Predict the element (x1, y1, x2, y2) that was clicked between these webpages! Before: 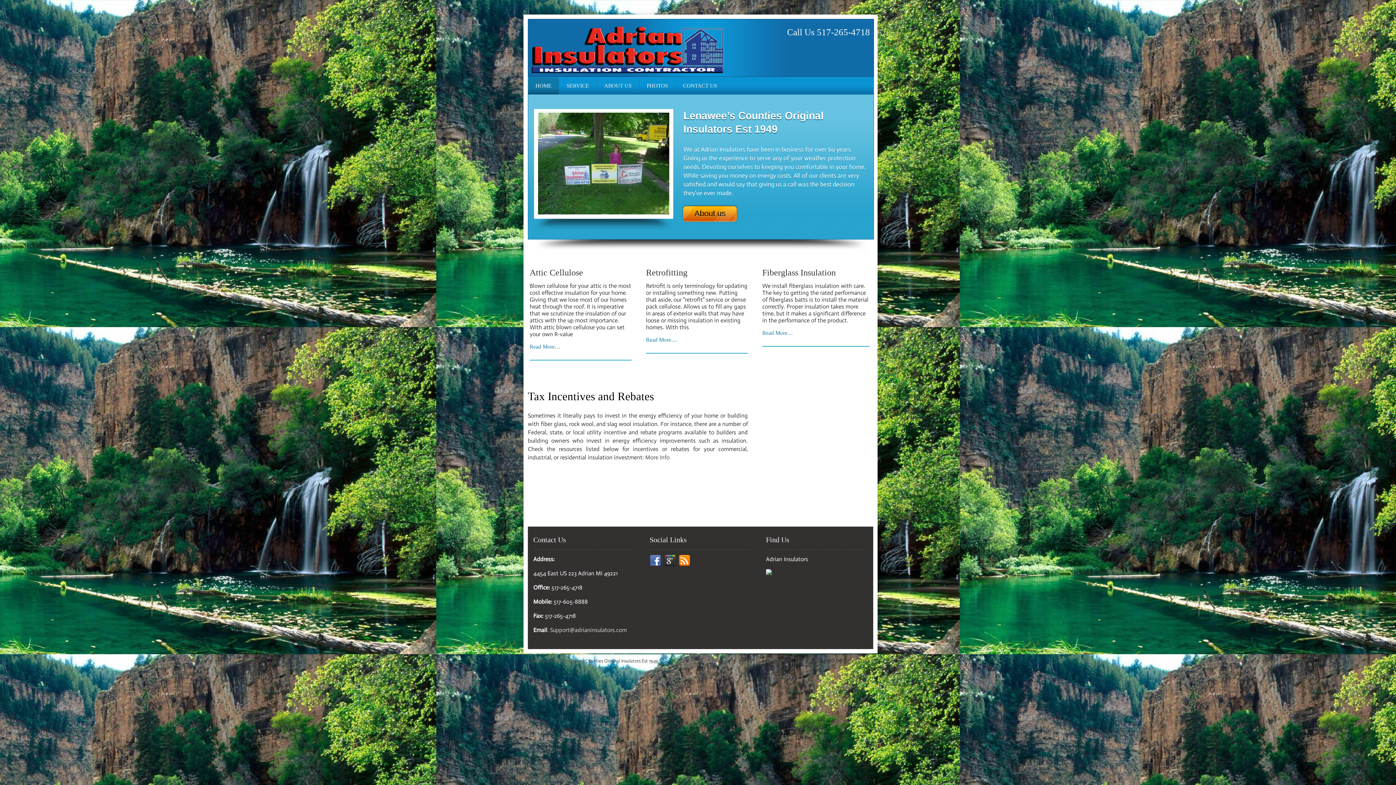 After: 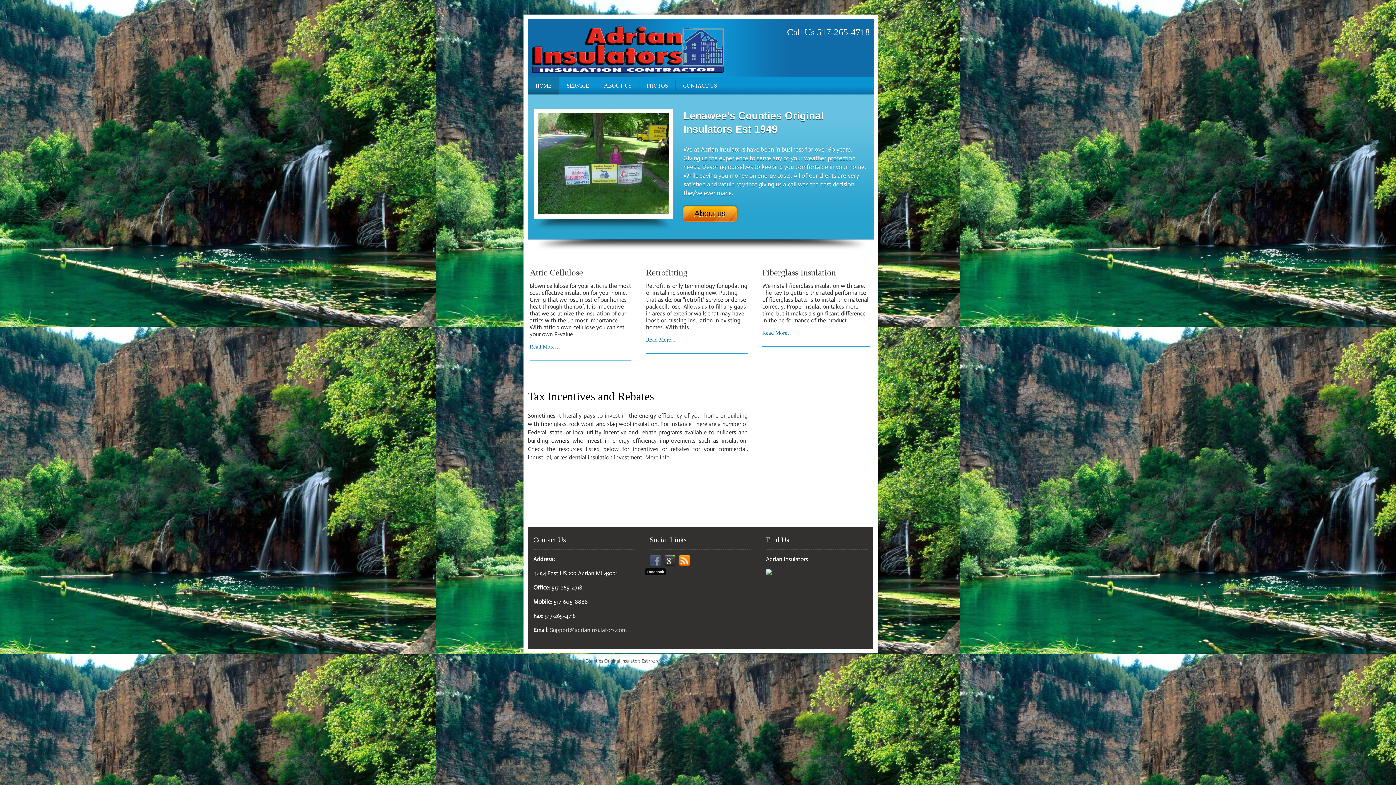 Action: bbox: (649, 555, 661, 563)